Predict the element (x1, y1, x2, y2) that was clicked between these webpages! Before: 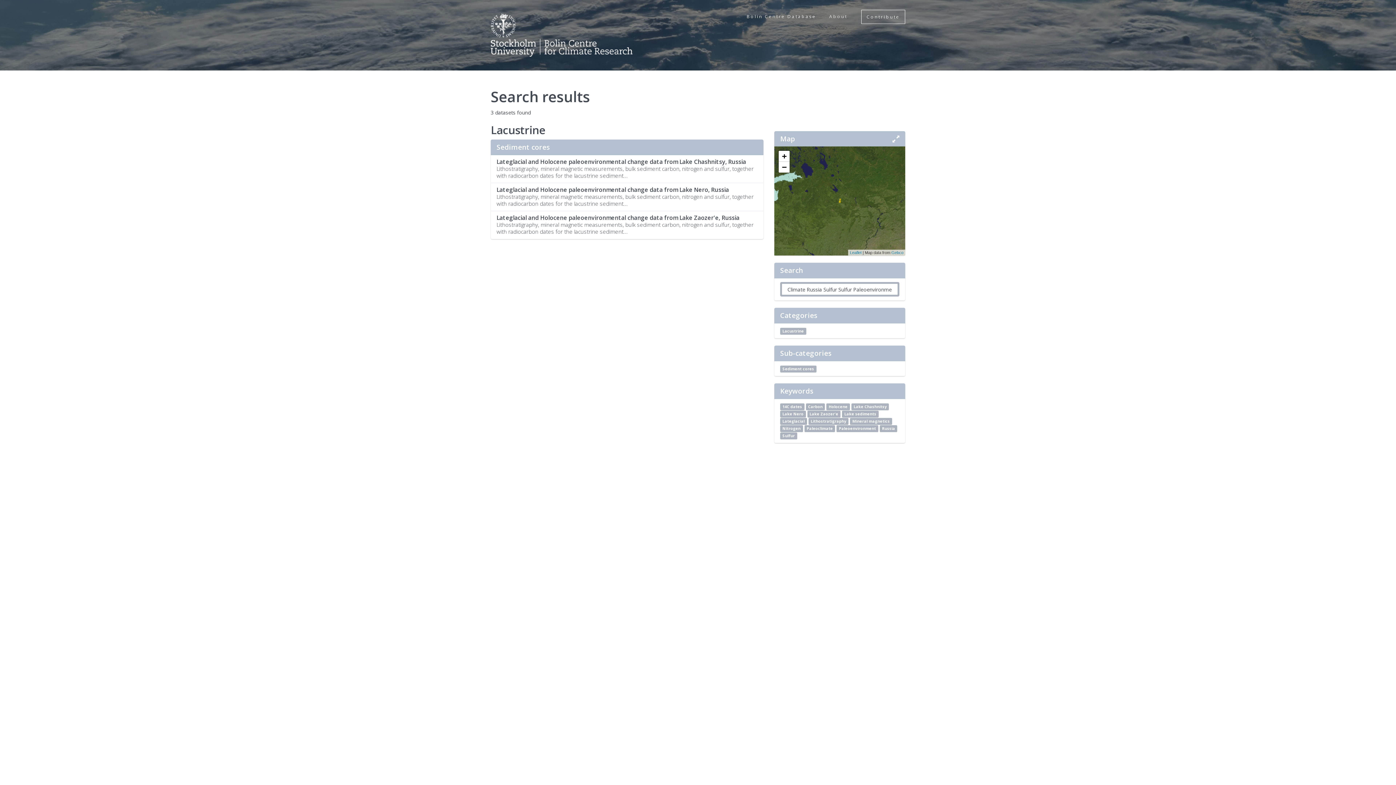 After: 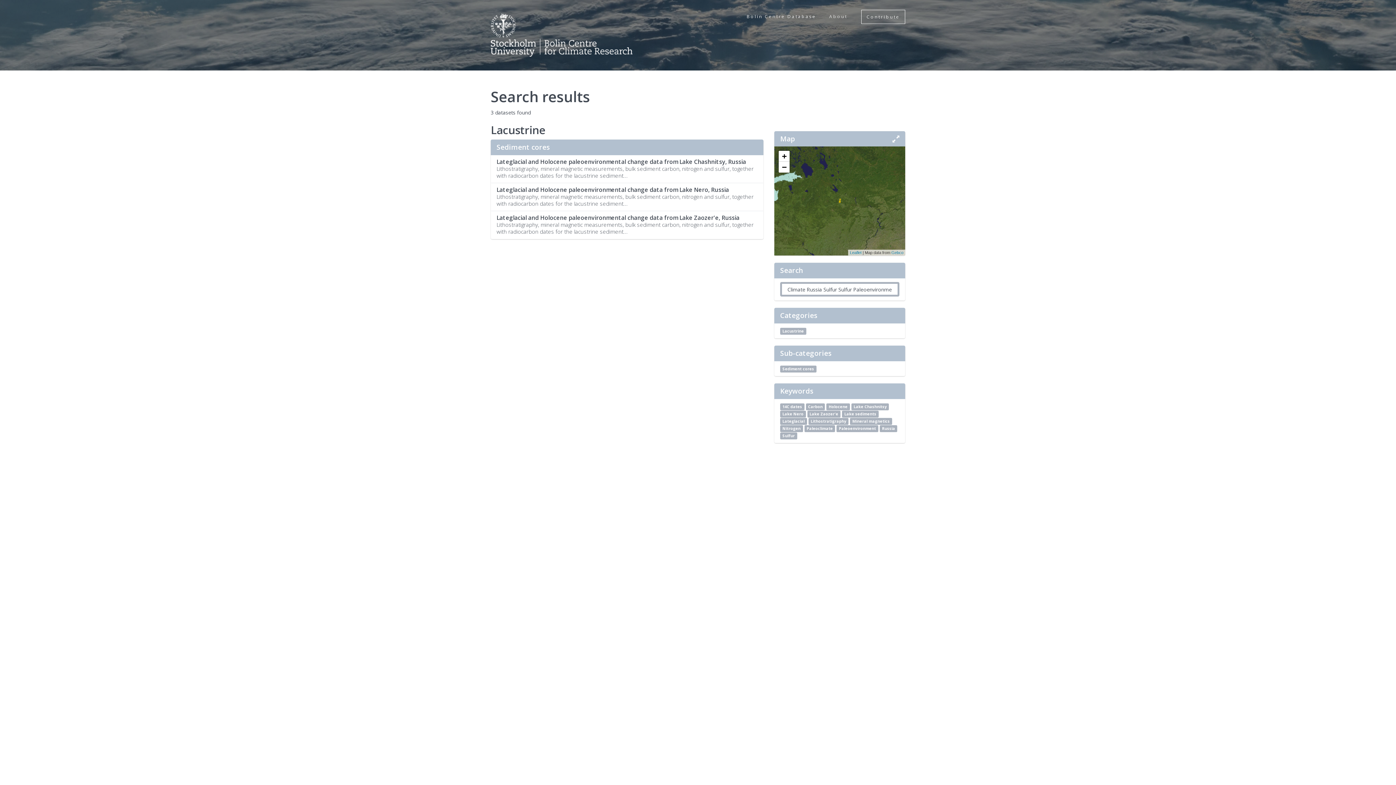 Action: bbox: (780, 327, 806, 334) label: Lacustrine